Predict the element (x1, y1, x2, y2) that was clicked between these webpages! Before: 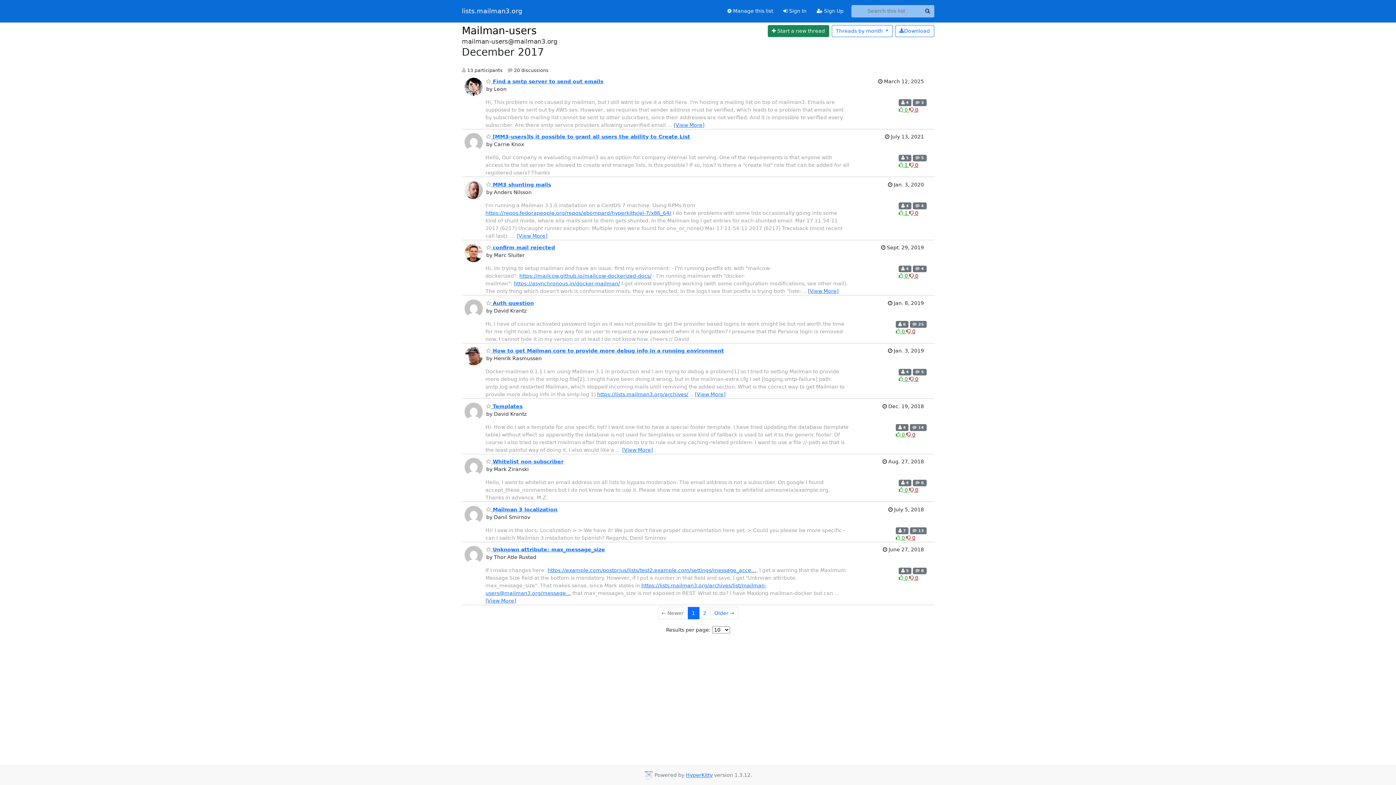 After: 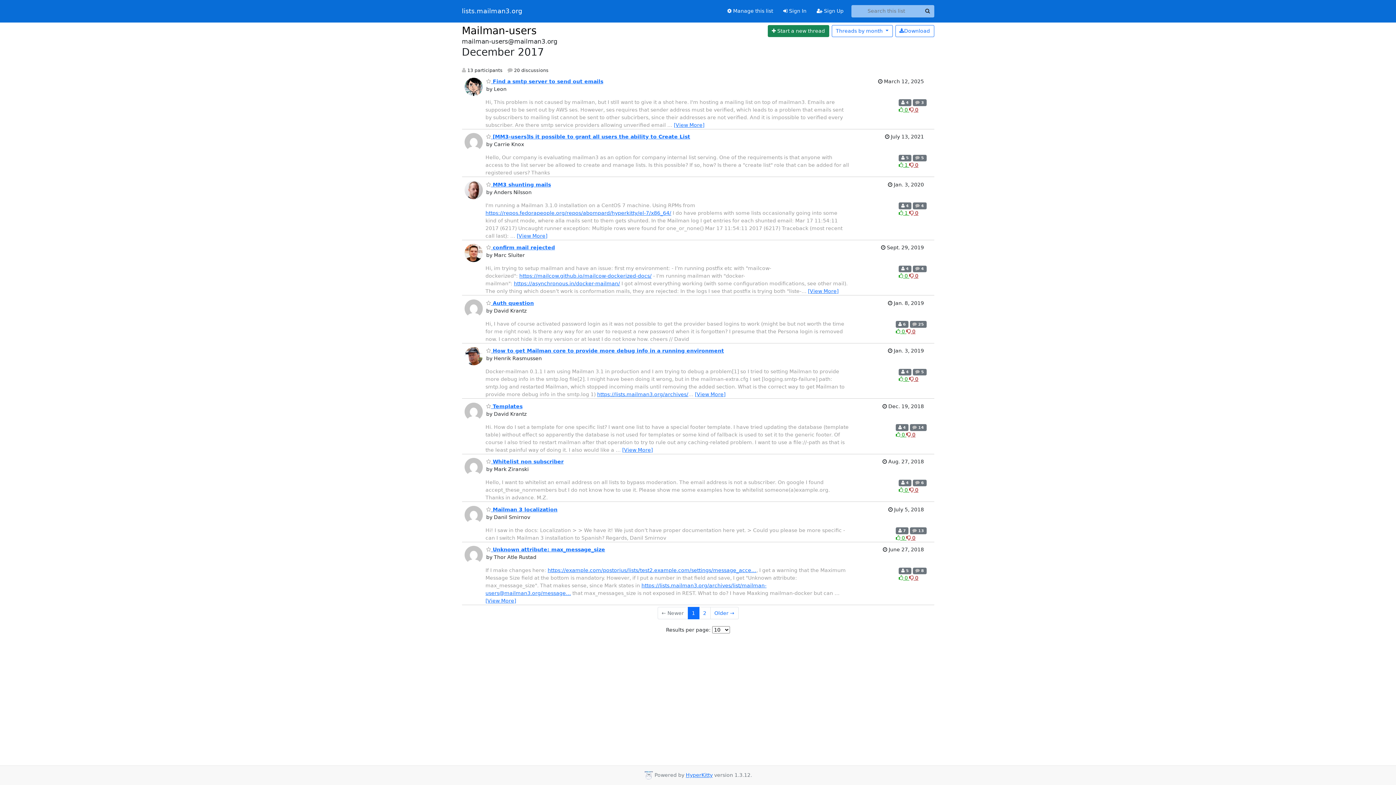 Action: bbox: (906, 431, 915, 437) label: Dislike thread